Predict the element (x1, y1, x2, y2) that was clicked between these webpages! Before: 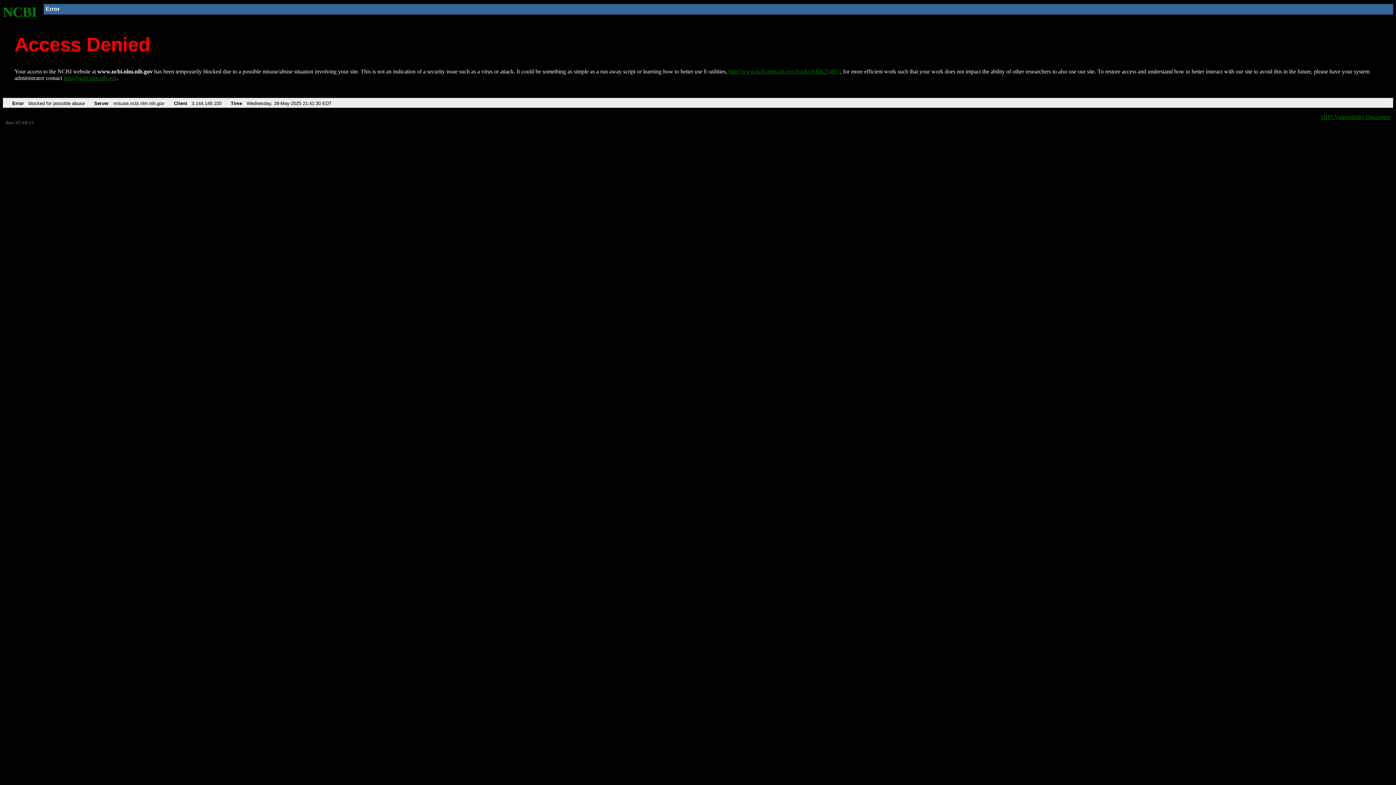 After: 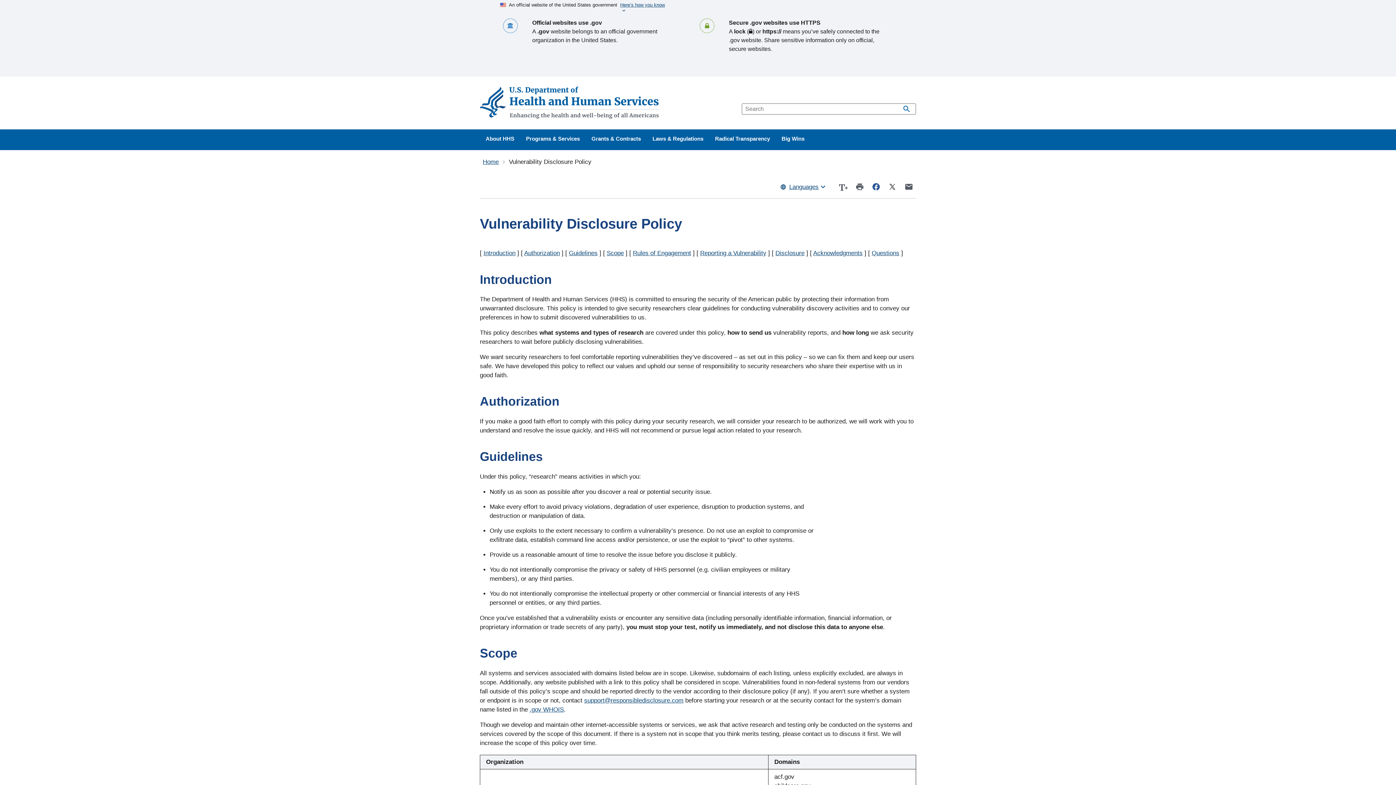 Action: label: HHS Vulnerability Disclosure bbox: (1321, 113, 1390, 119)